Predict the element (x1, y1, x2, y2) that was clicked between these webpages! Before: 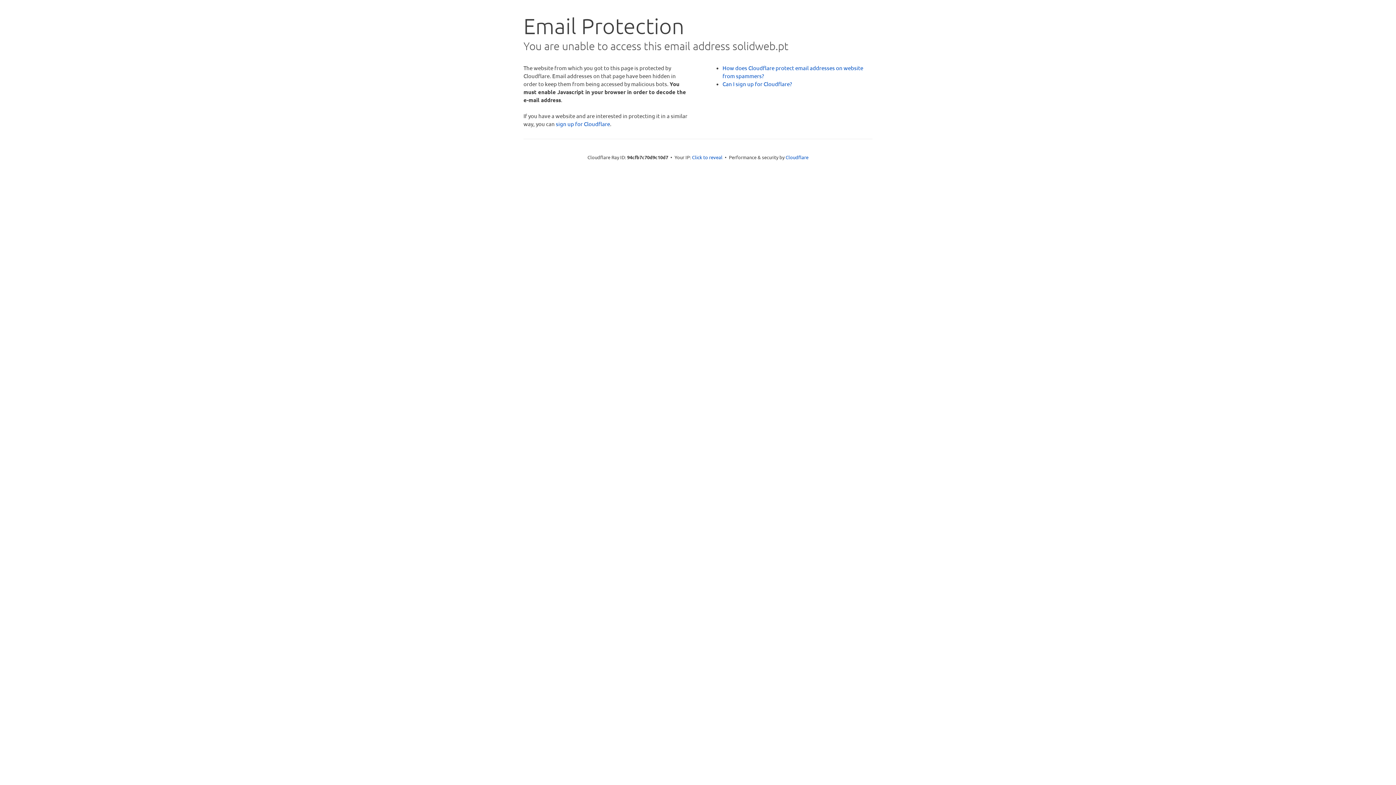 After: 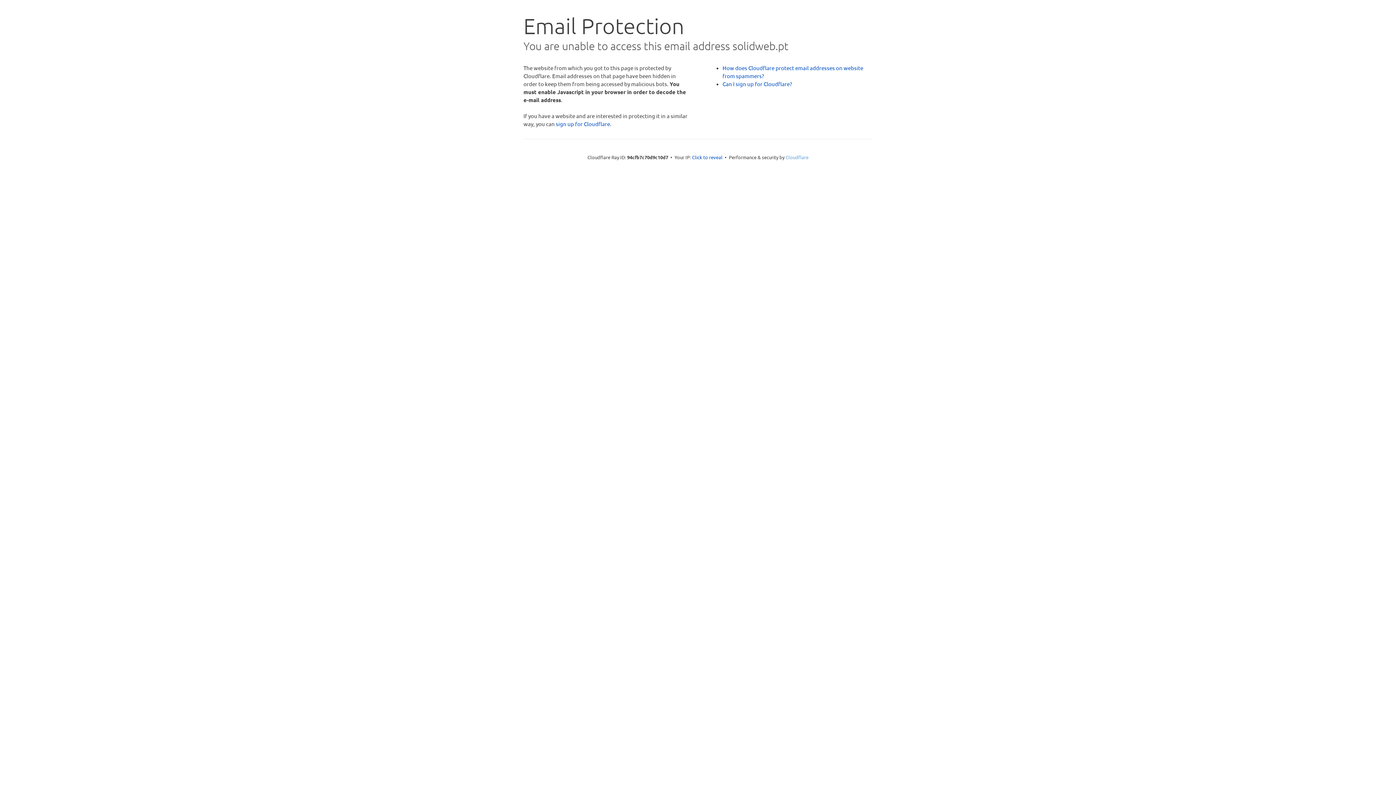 Action: label: Cloudflare bbox: (785, 154, 808, 160)